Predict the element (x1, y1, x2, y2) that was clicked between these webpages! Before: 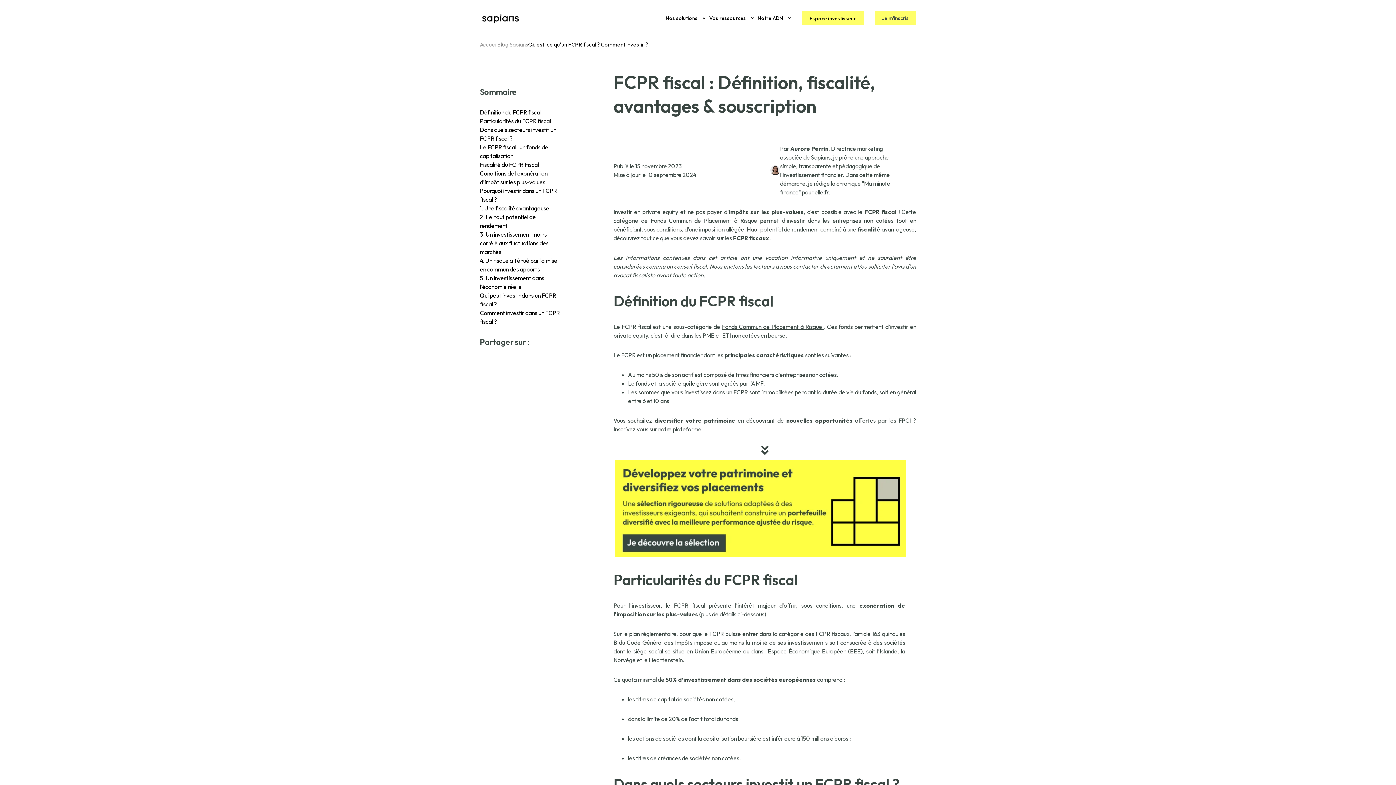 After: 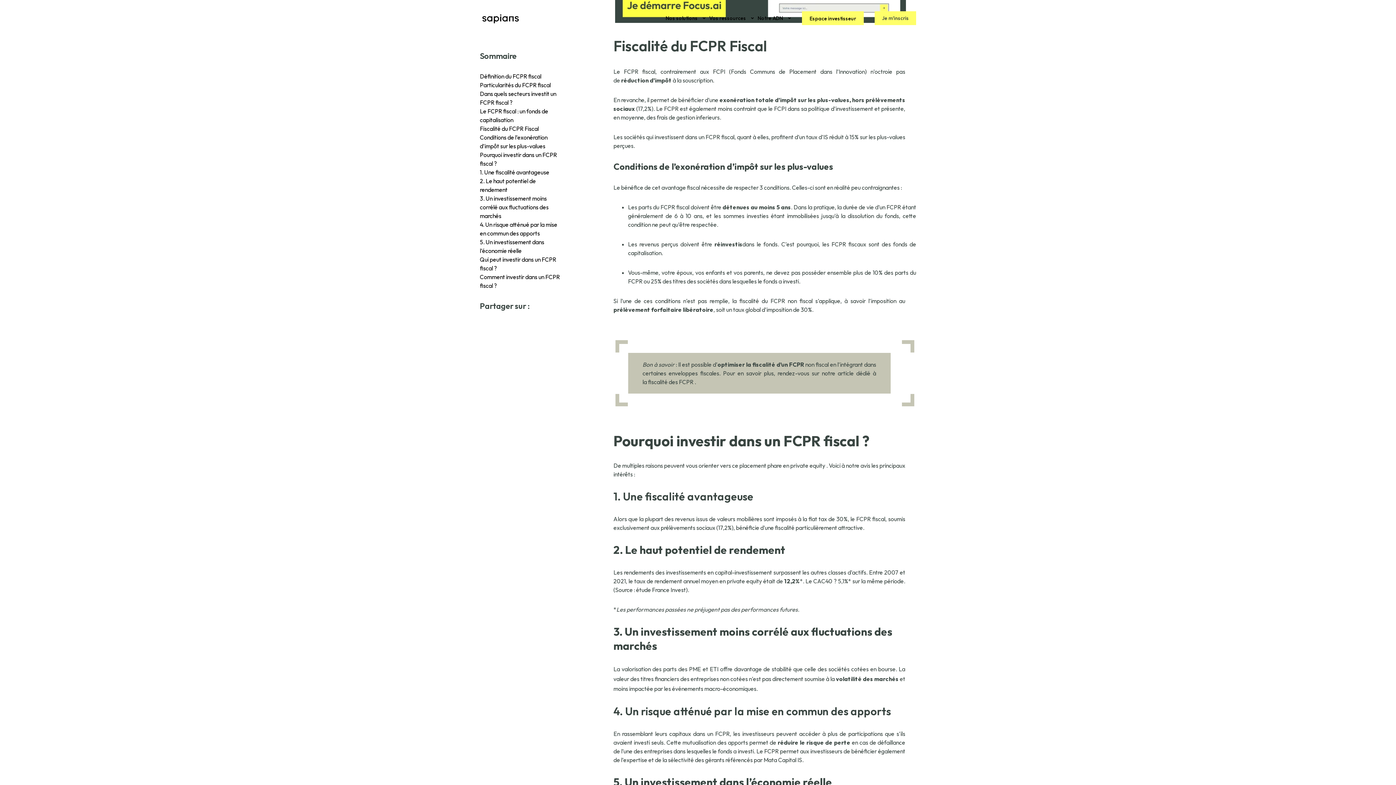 Action: label: Fiscalité du FCPR Fiscal bbox: (480, 161, 538, 168)